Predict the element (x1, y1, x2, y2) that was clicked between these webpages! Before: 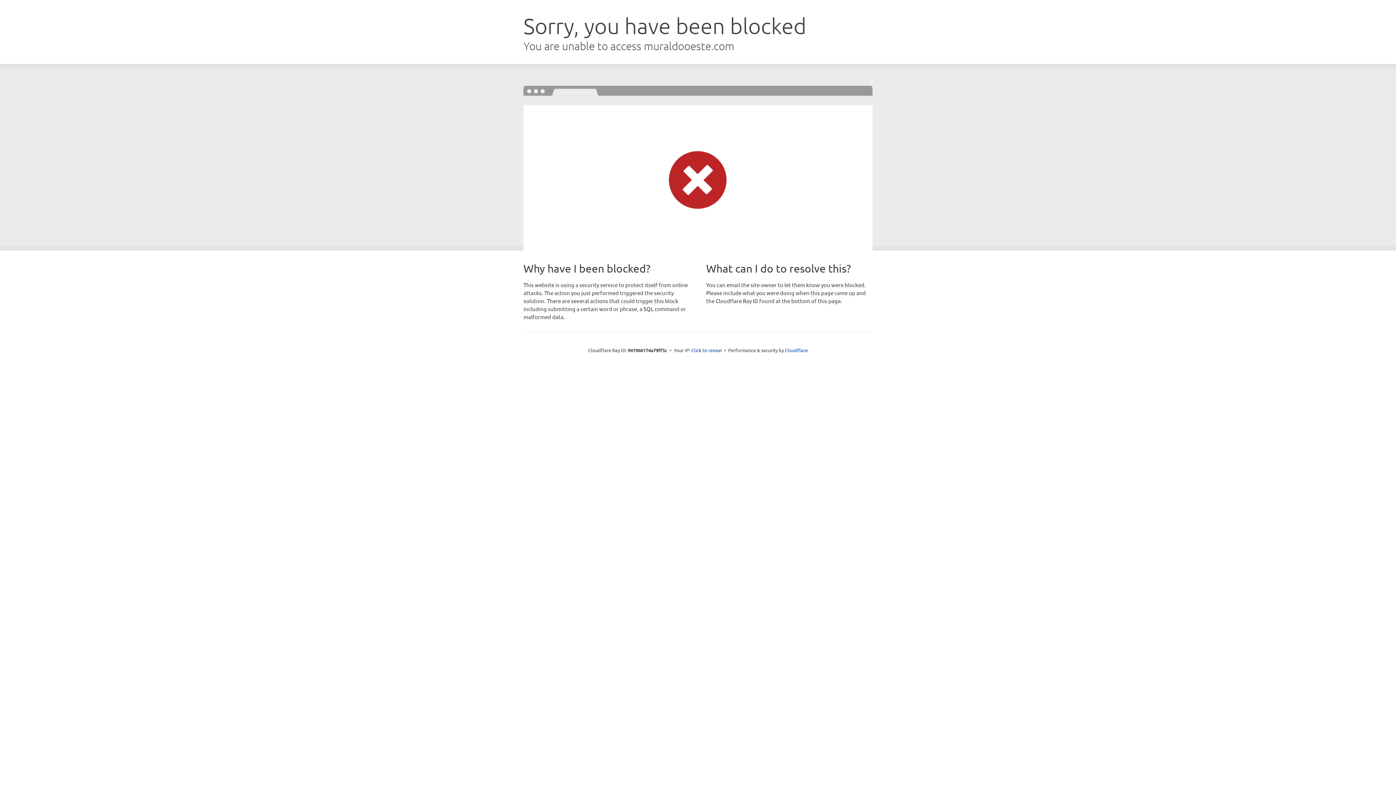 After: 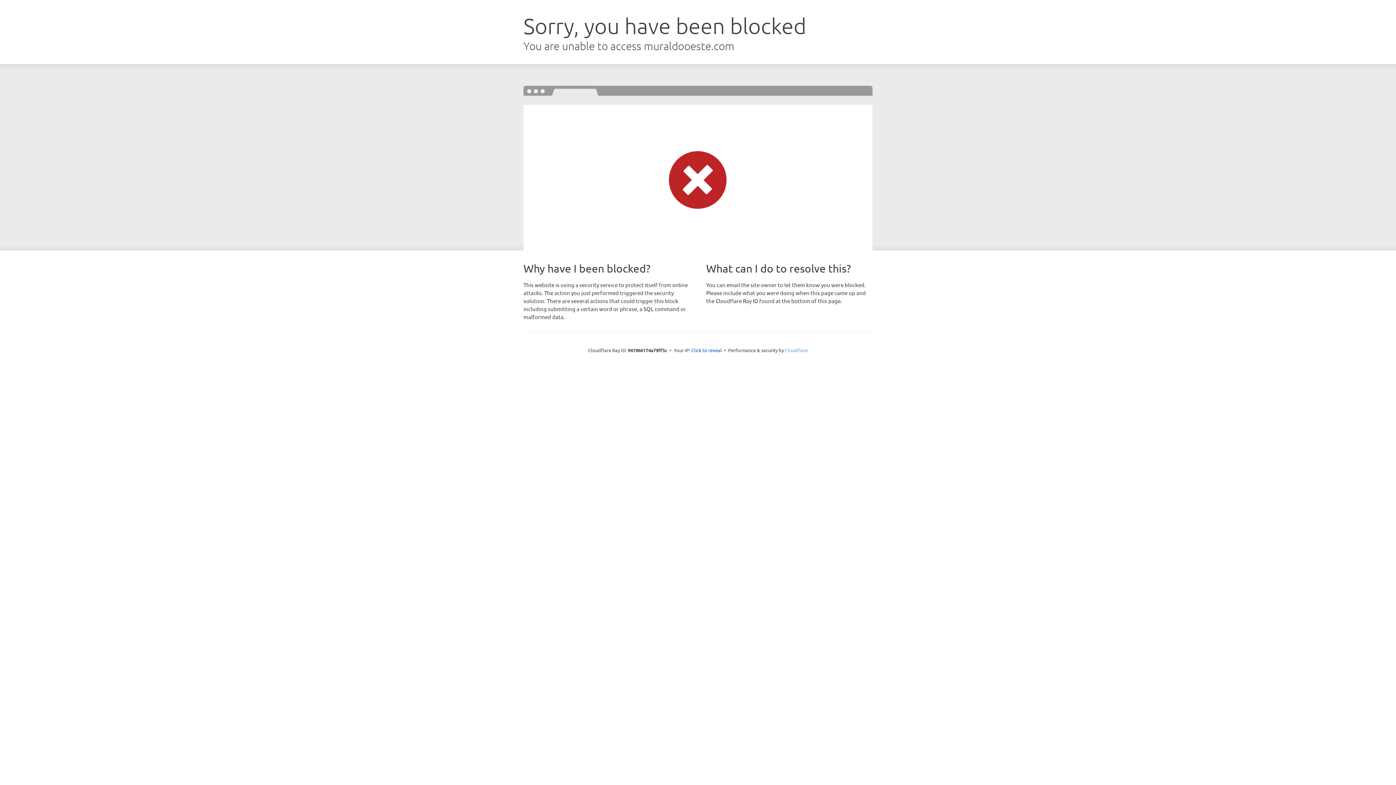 Action: bbox: (785, 347, 808, 353) label: Cloudflare